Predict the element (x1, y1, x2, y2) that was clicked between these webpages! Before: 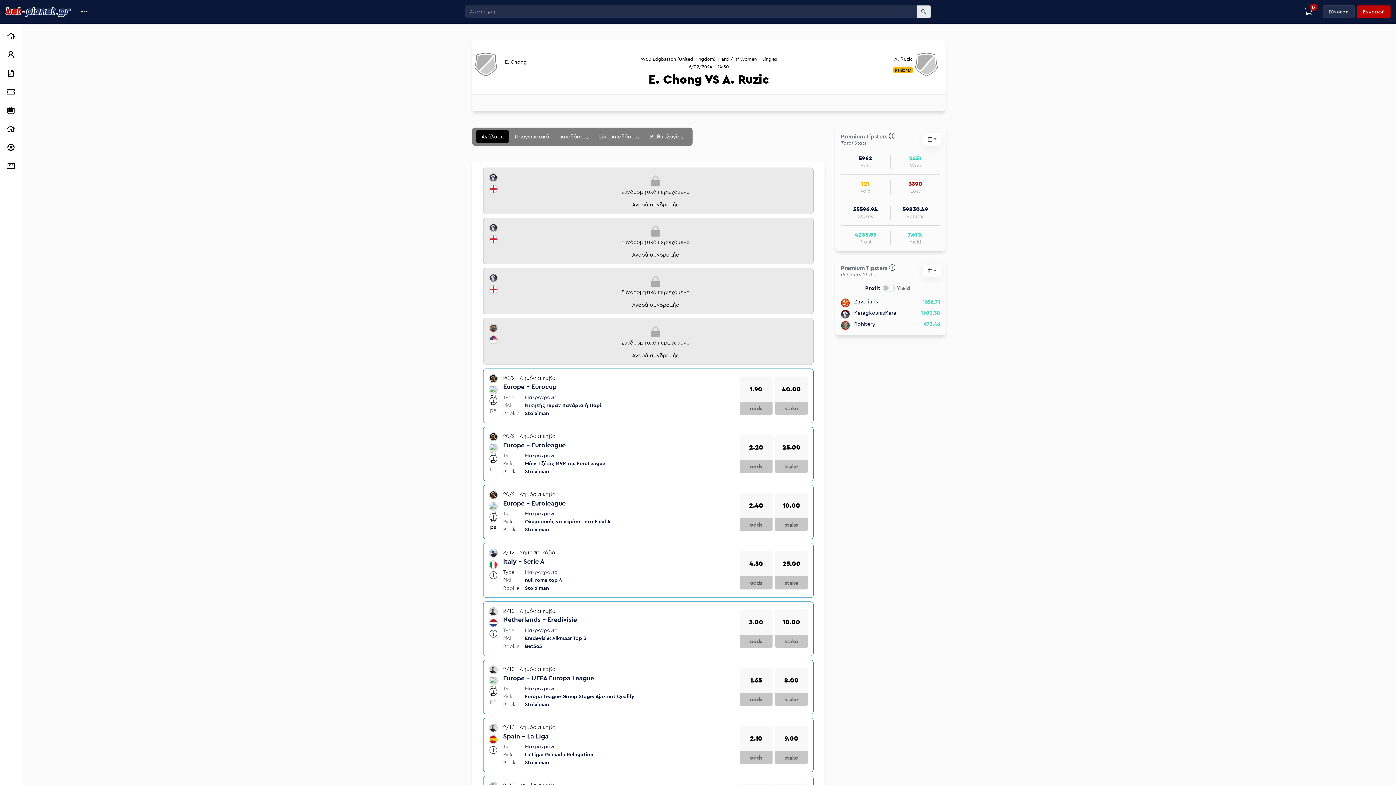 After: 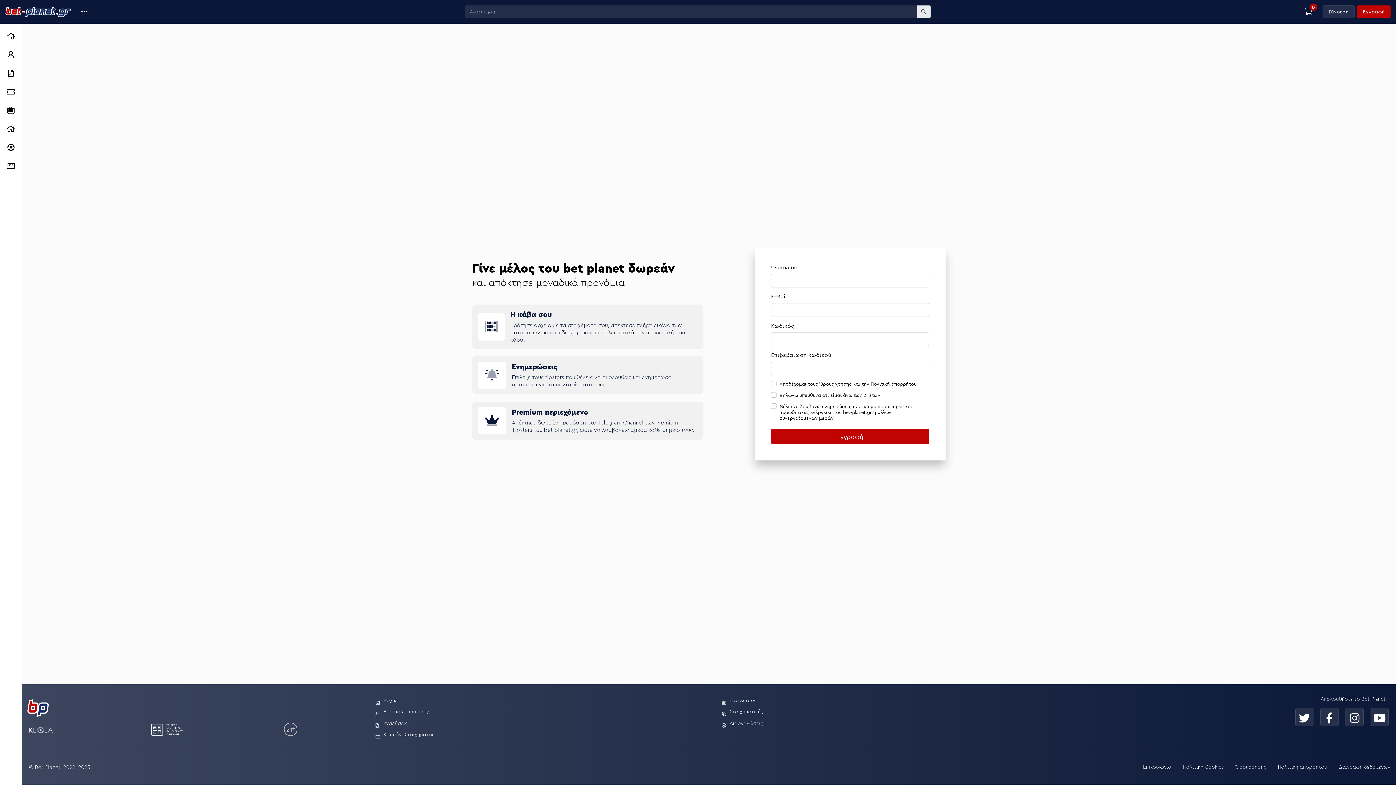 Action: label: Εγγραφή bbox: (1357, 5, 1390, 18)